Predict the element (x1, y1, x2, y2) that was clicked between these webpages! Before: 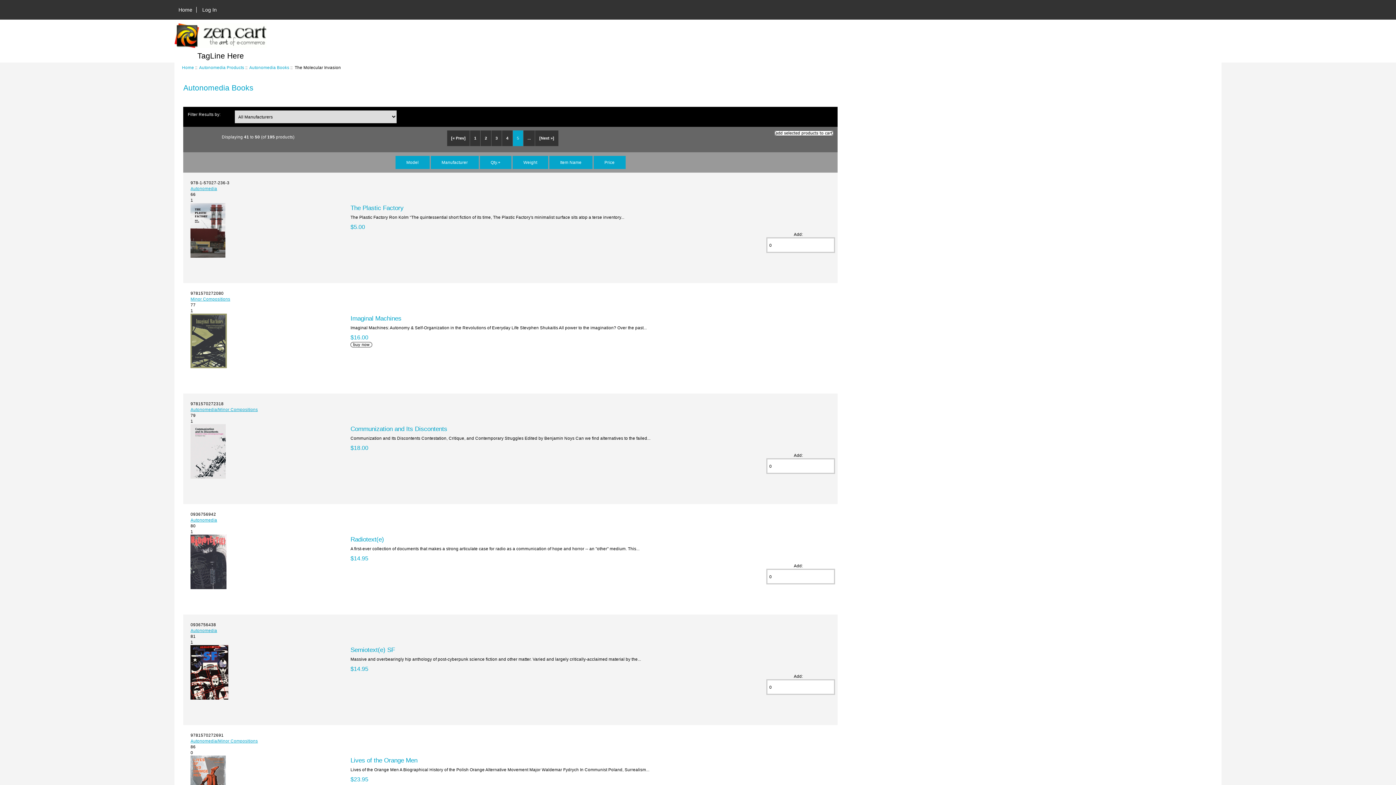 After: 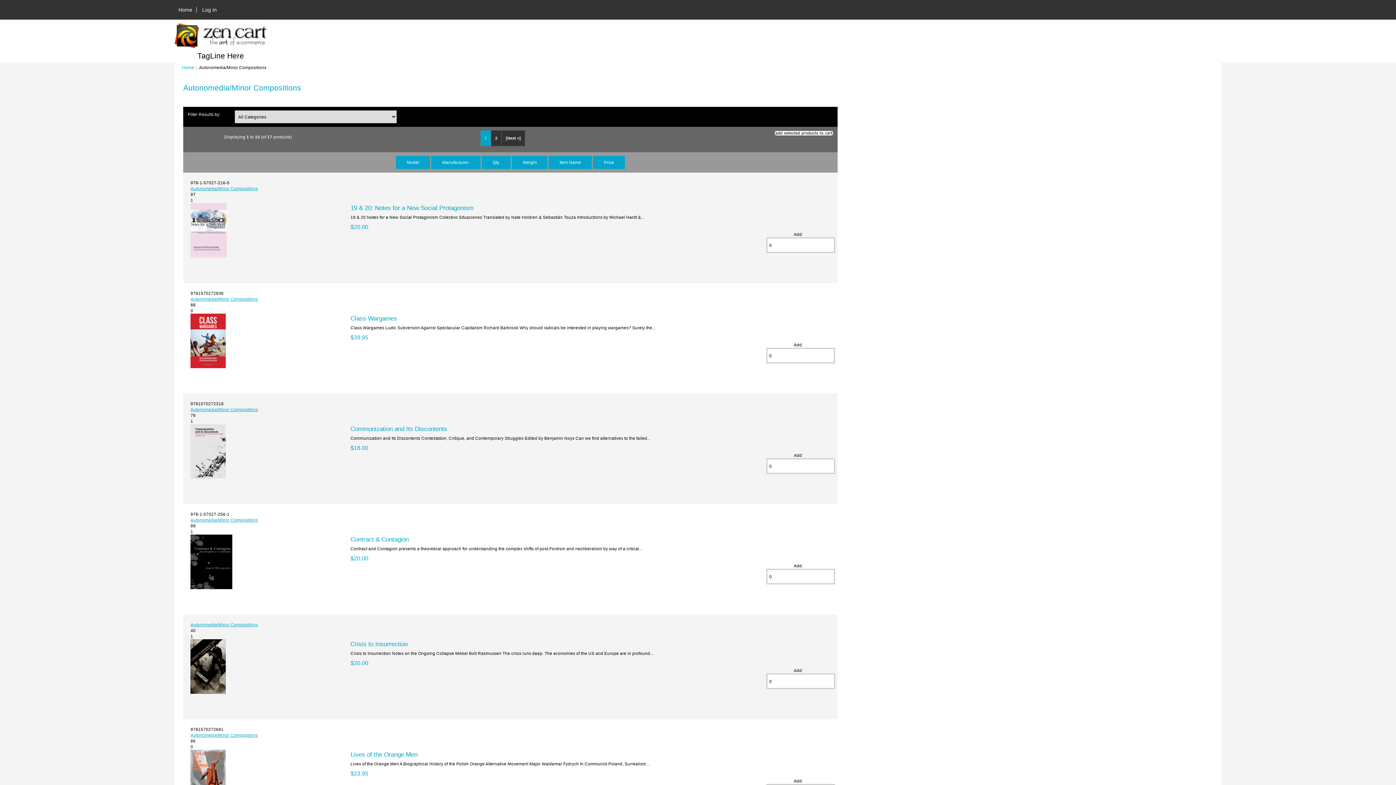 Action: bbox: (190, 738, 257, 743) label: Autonomedia/Minor Compositions